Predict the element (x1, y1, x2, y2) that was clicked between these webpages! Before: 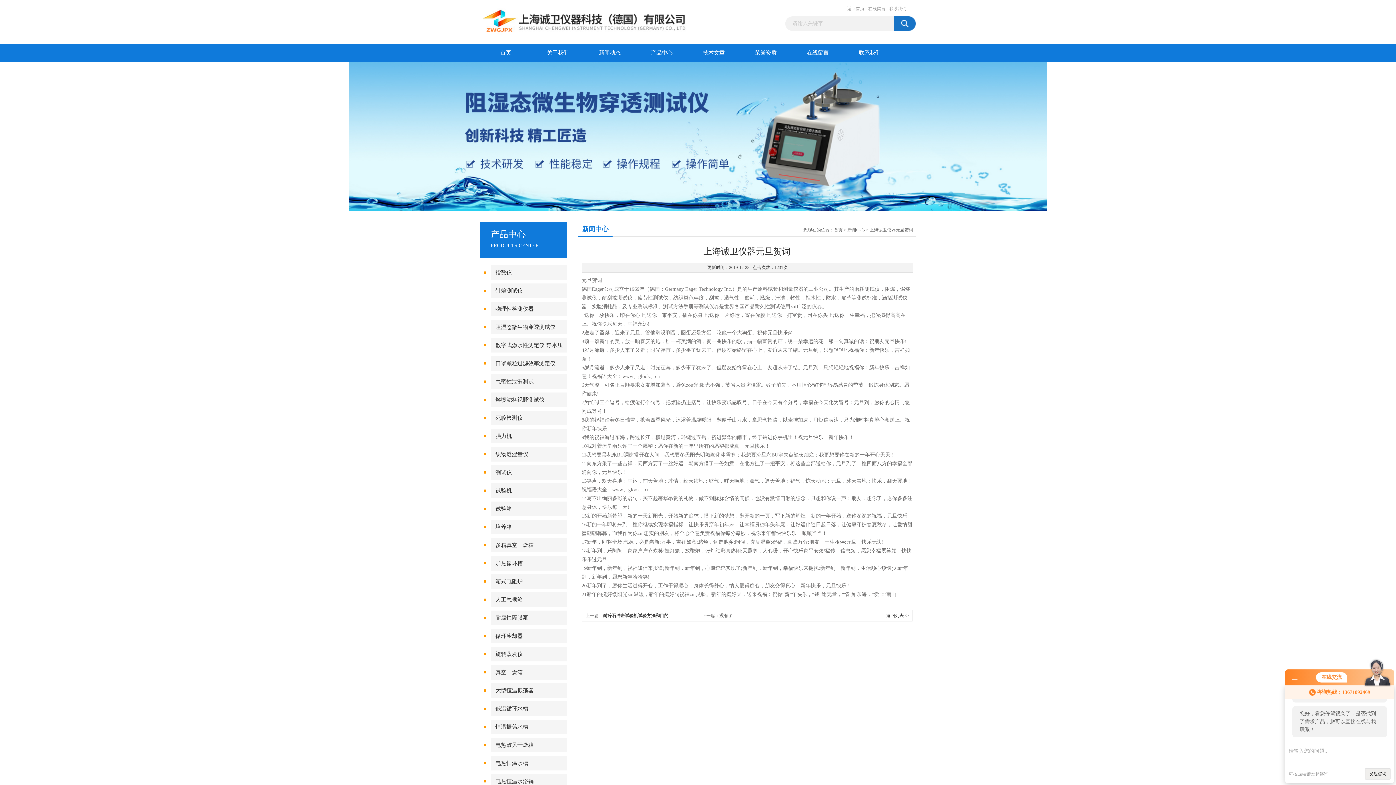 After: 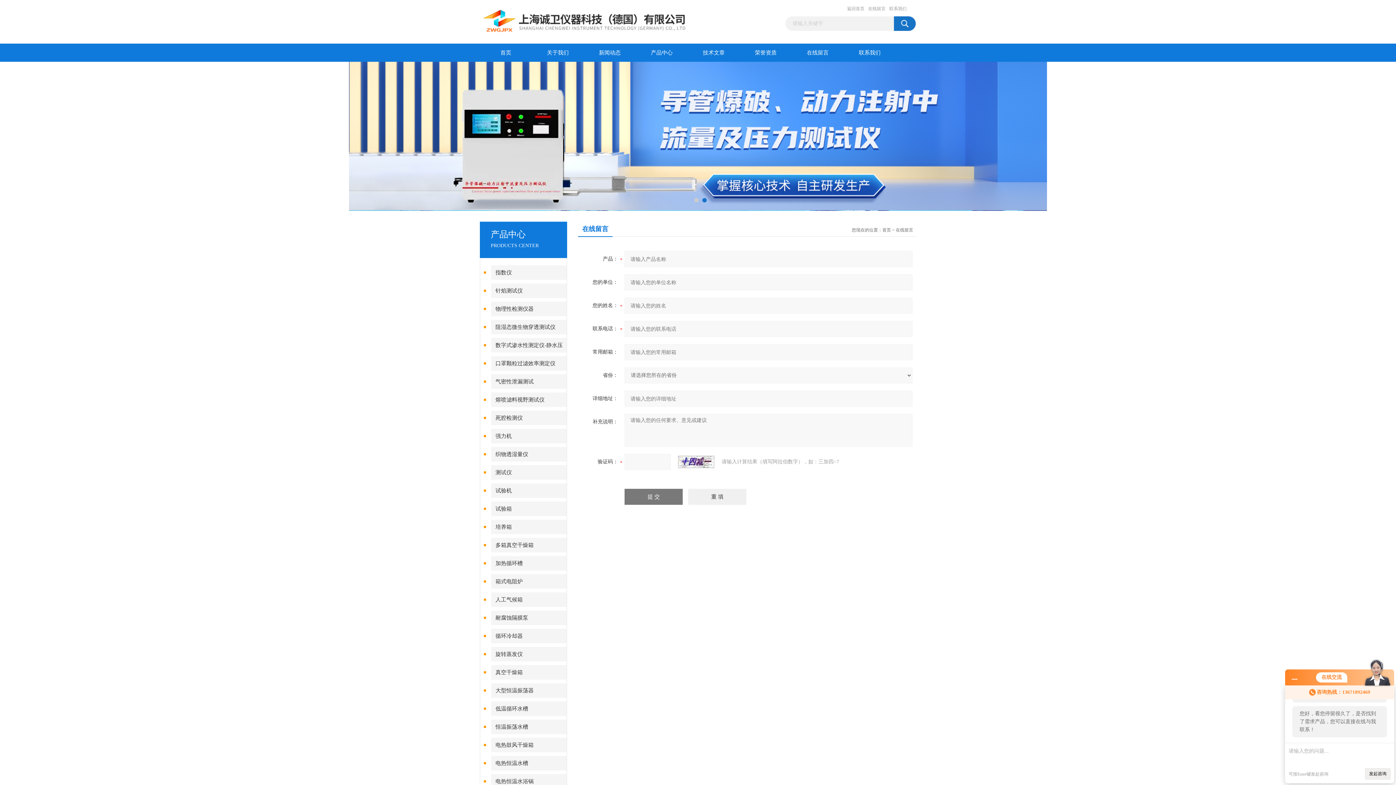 Action: bbox: (792, 43, 844, 61) label: 在线留言